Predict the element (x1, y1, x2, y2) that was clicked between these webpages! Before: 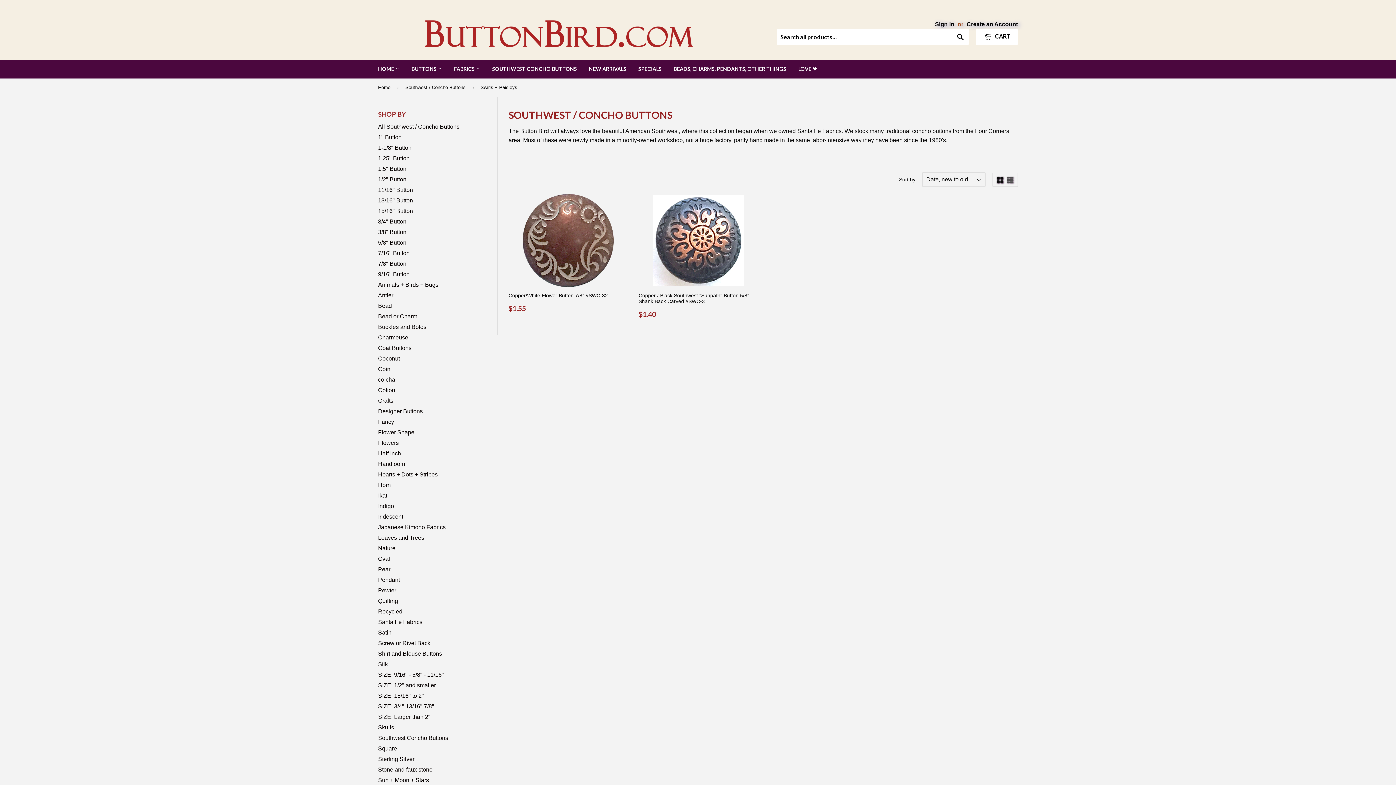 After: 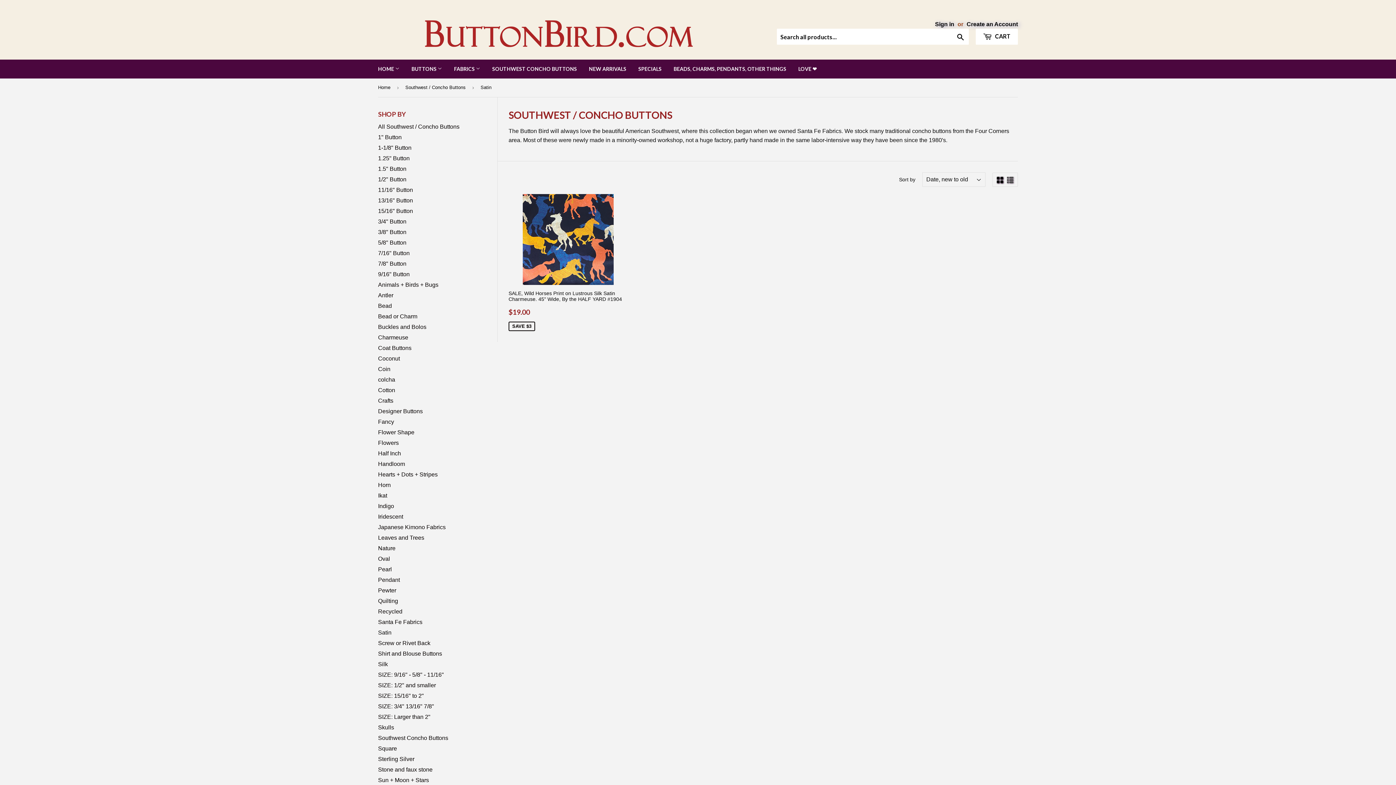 Action: label: Satin bbox: (378, 629, 391, 636)